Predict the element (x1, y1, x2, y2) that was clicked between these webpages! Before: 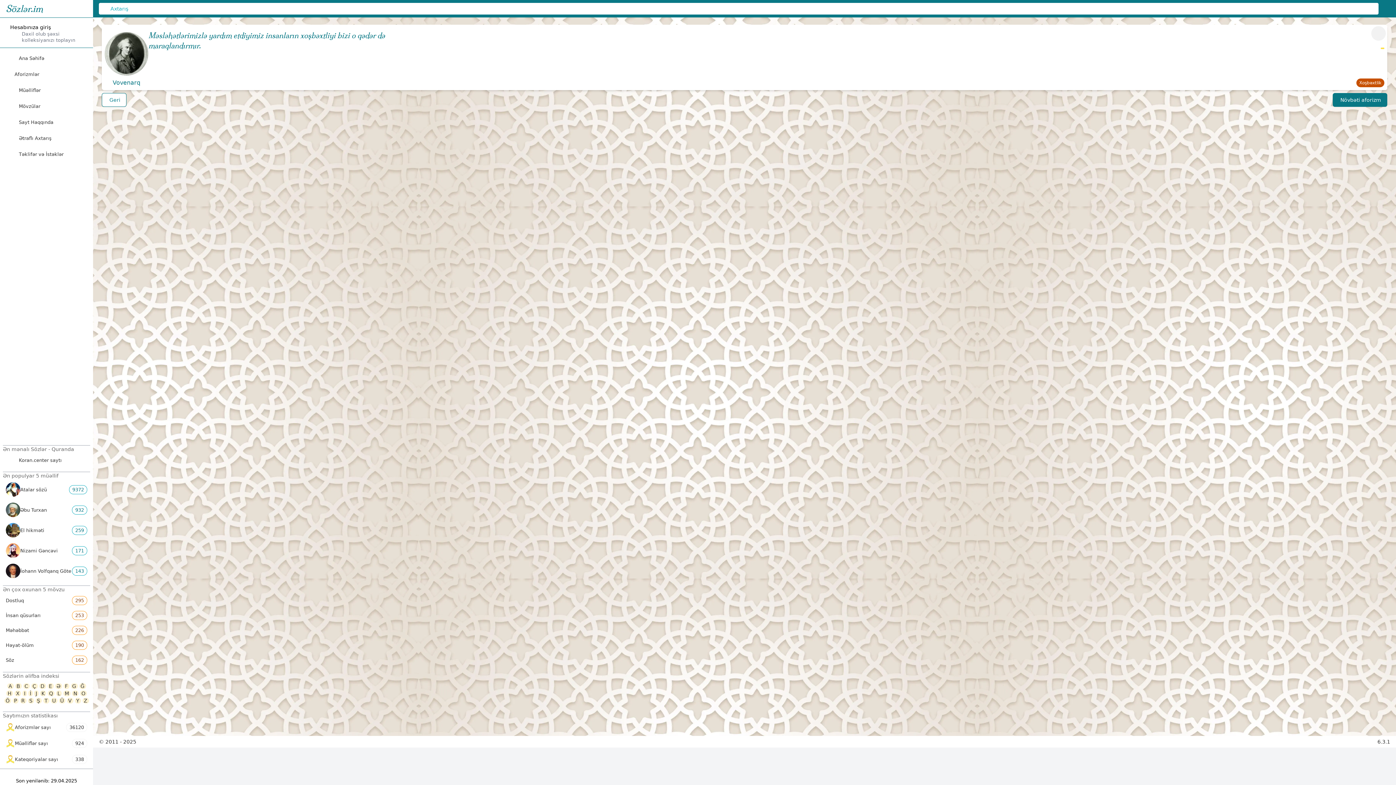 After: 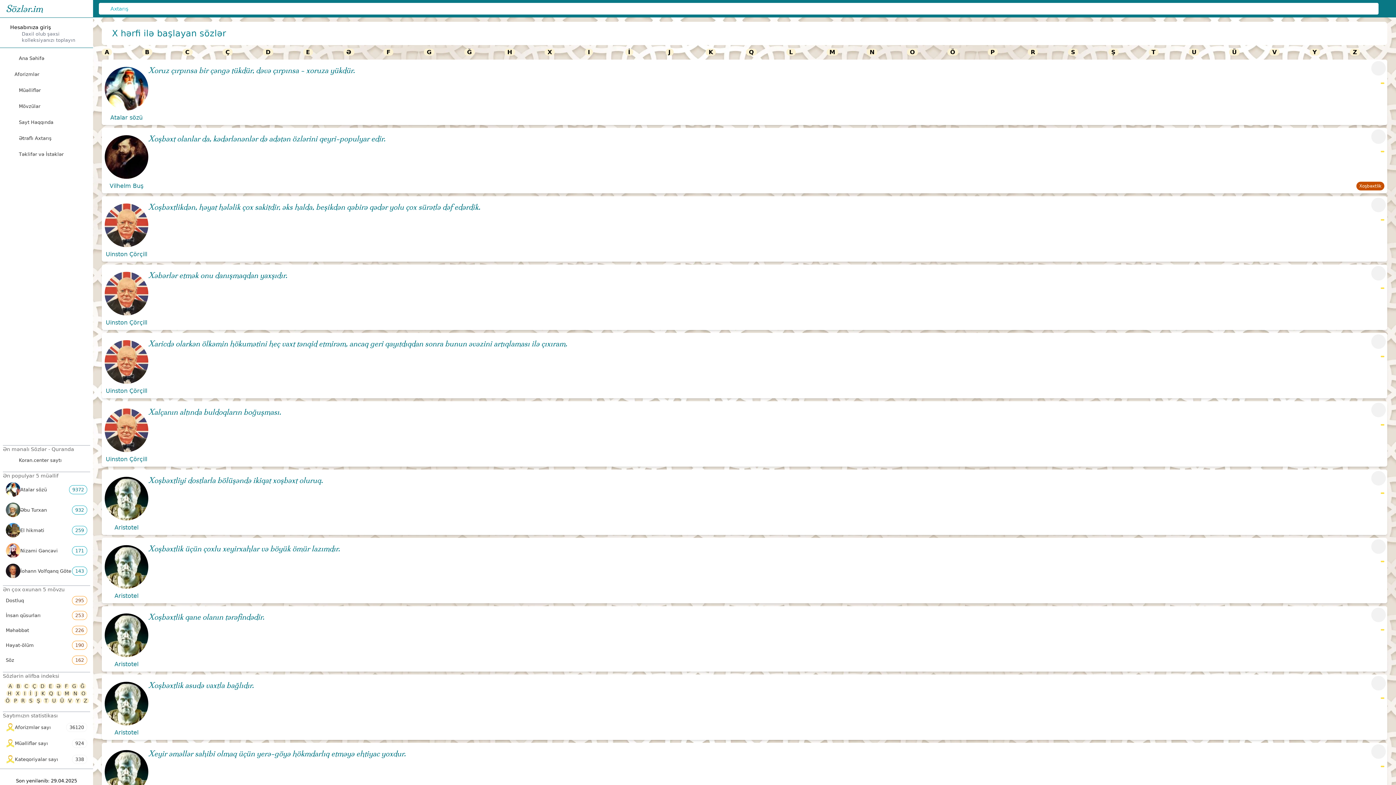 Action: label: X bbox: (13, 690, 21, 697)